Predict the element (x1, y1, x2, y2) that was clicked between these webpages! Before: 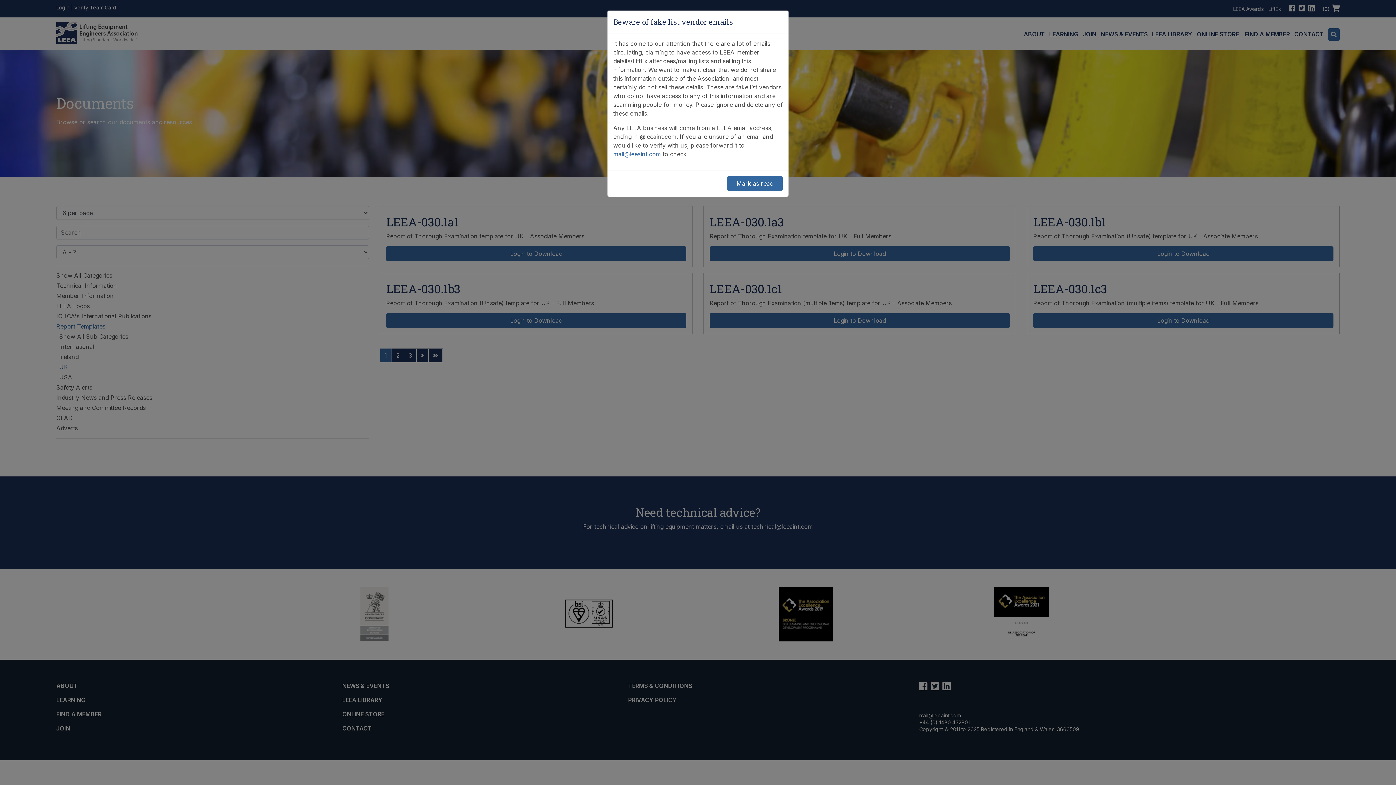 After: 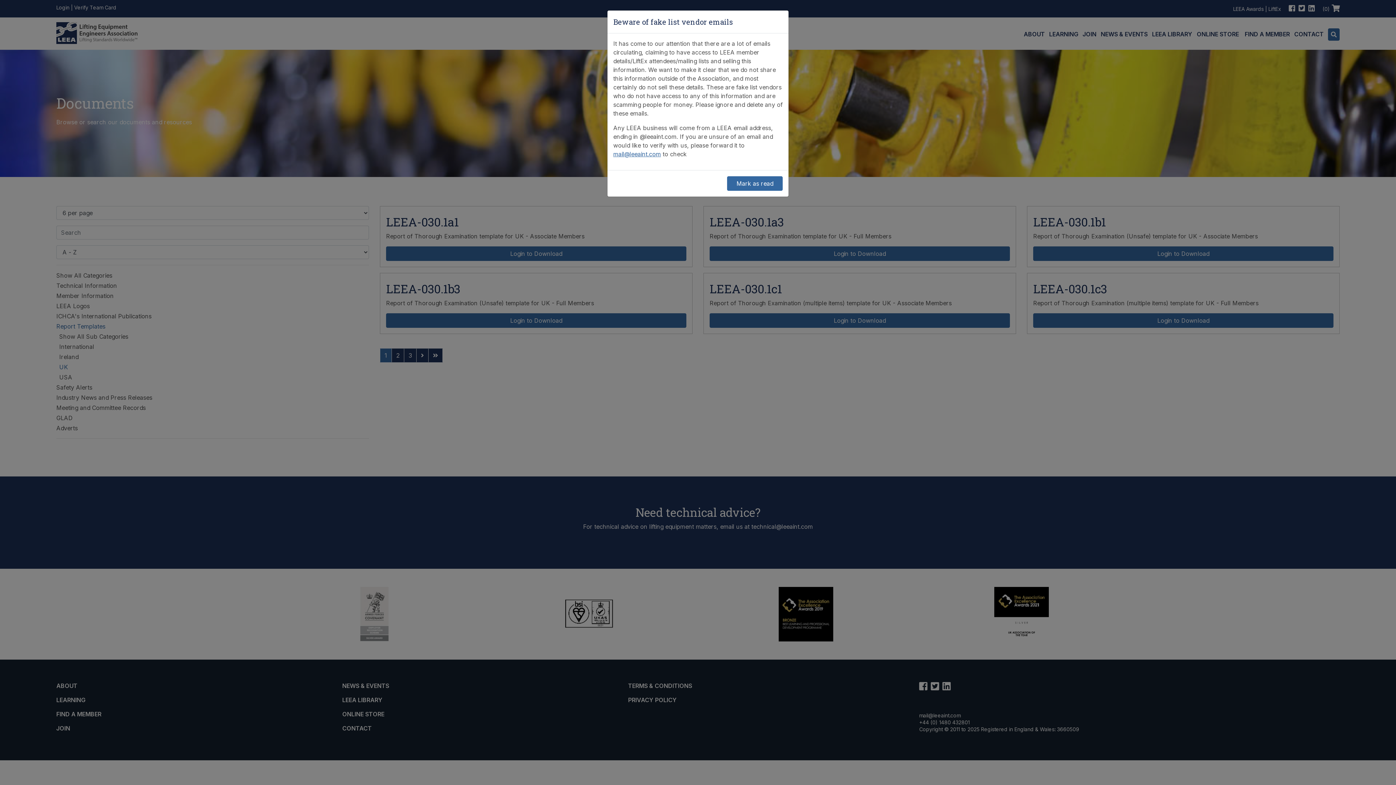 Action: bbox: (613, 150, 661, 157) label: mail@leeaint.com